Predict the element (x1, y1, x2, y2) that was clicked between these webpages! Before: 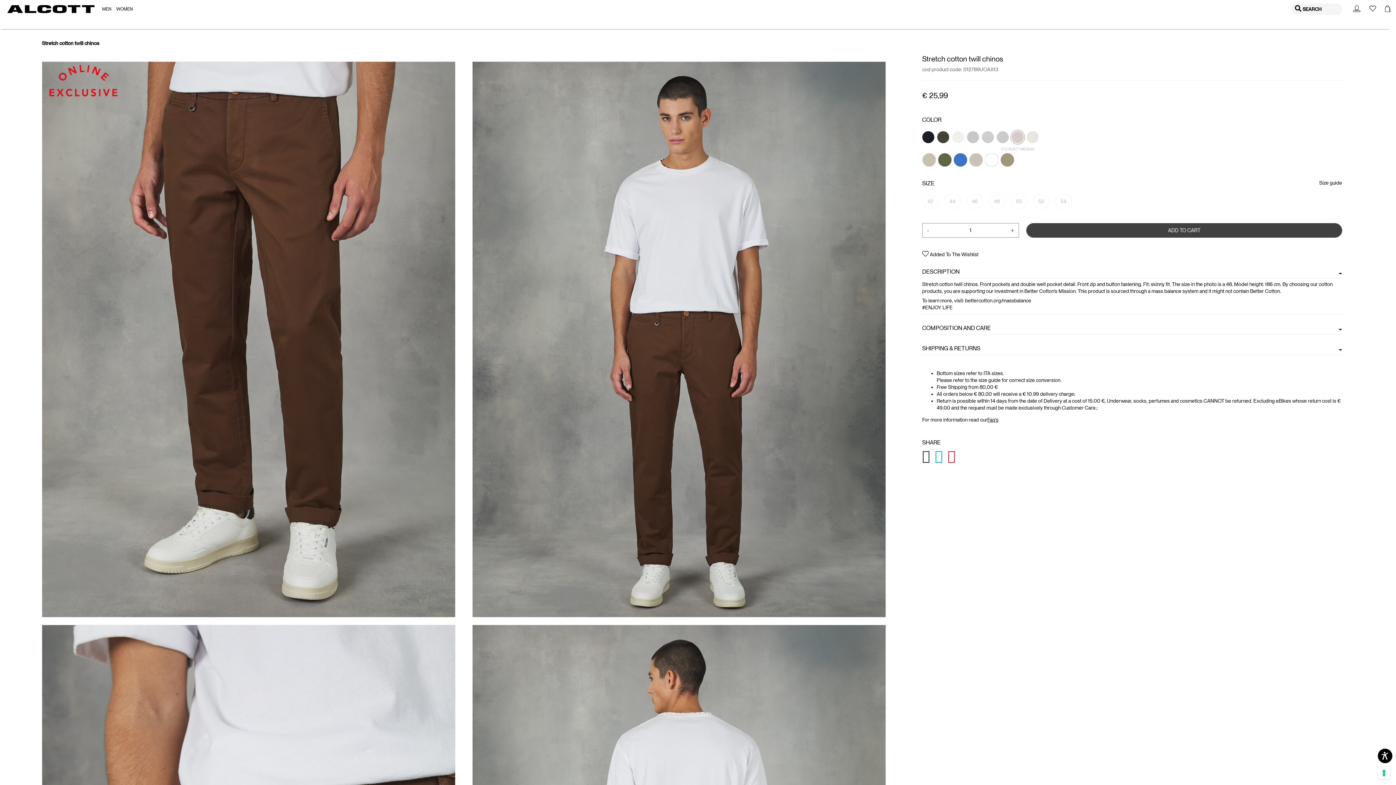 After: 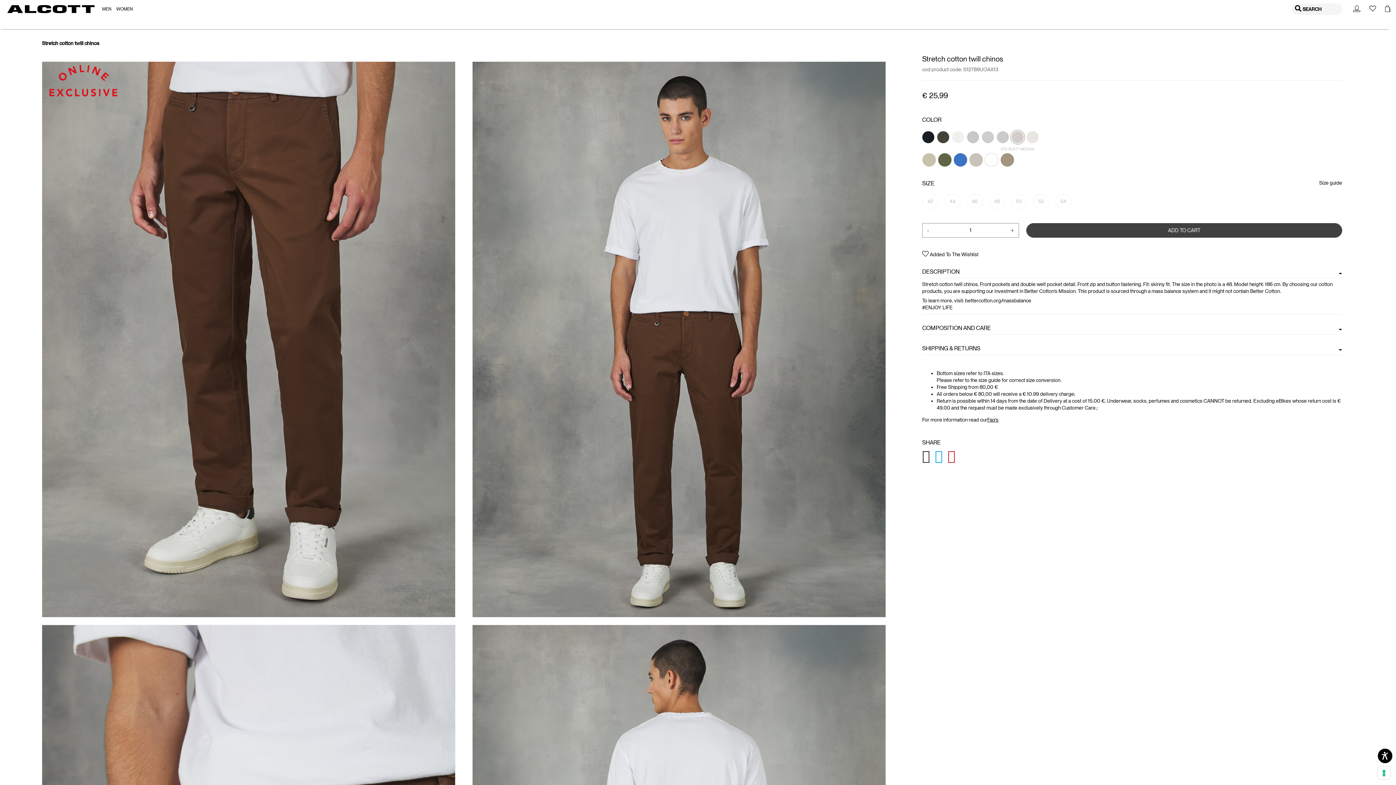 Action: label: #ENJOY LIFE bbox: (922, 304, 952, 310)